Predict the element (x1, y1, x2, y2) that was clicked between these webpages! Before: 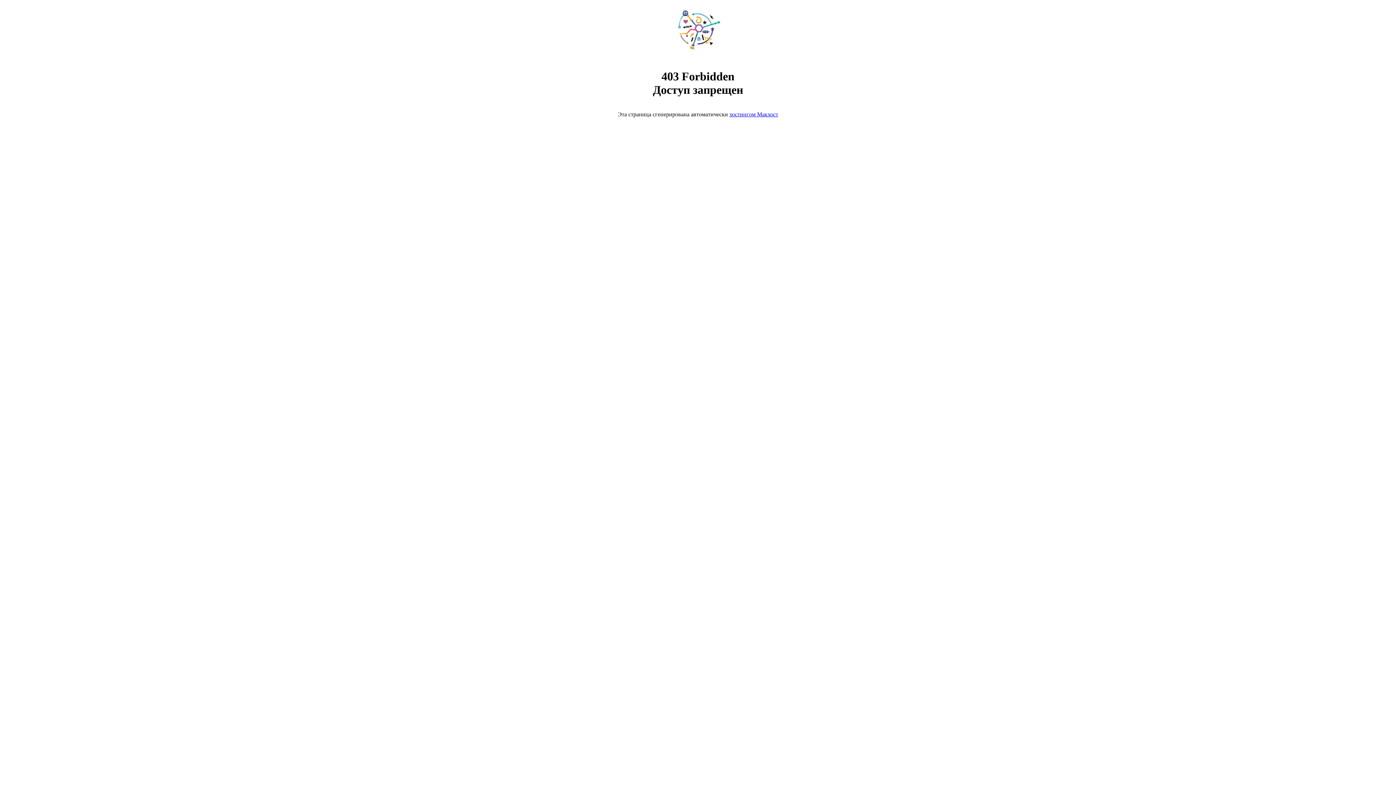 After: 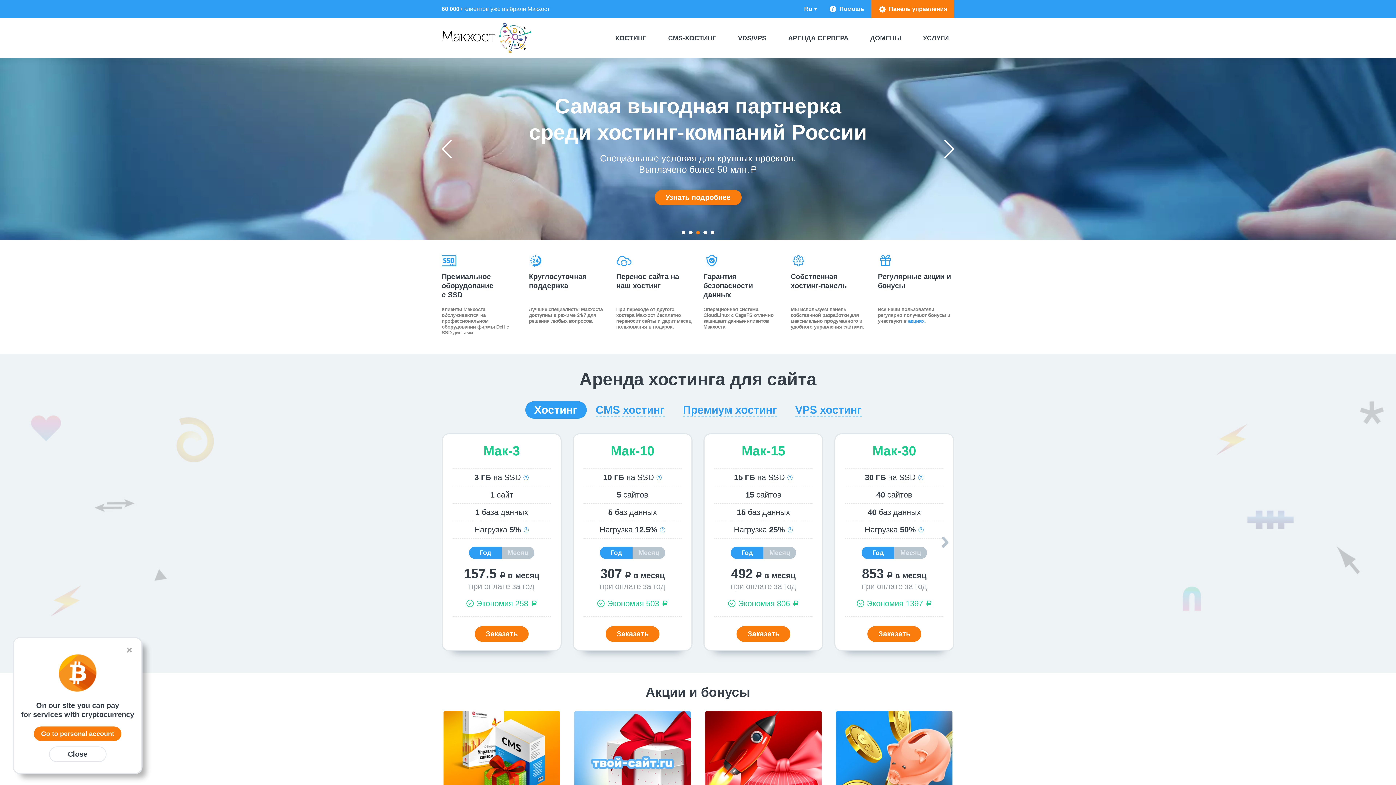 Action: bbox: (729, 111, 778, 117) label: хостингом Макхост